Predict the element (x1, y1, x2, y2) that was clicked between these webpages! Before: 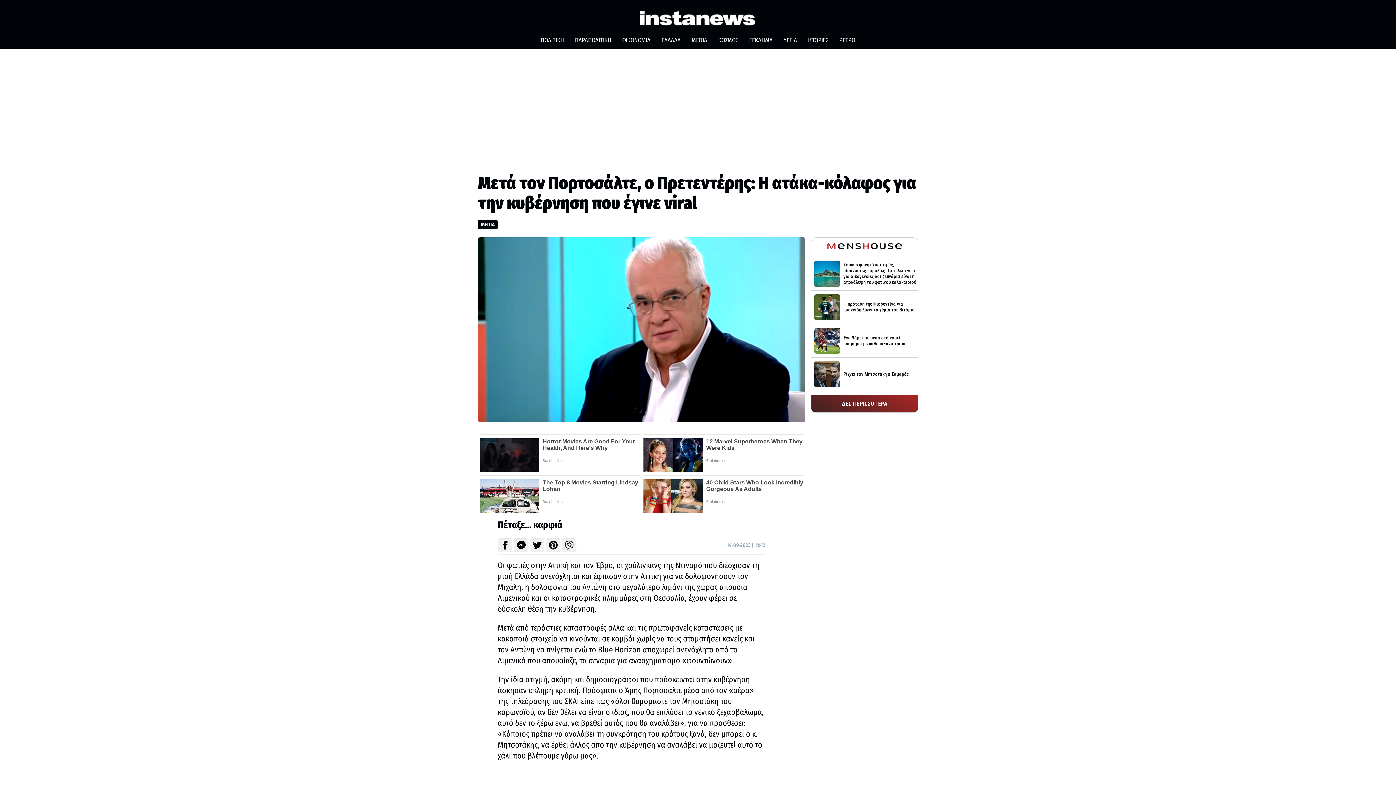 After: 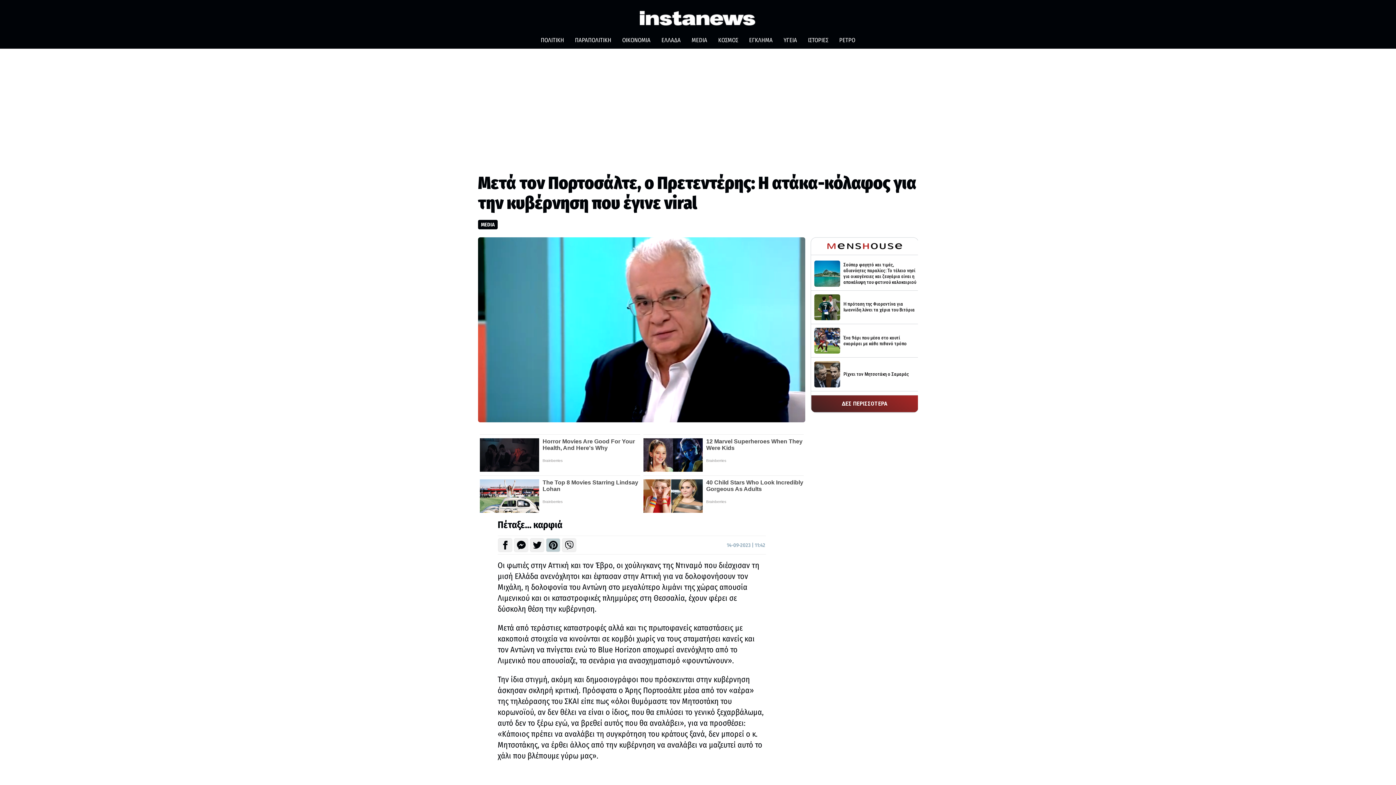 Action: bbox: (546, 538, 560, 552)